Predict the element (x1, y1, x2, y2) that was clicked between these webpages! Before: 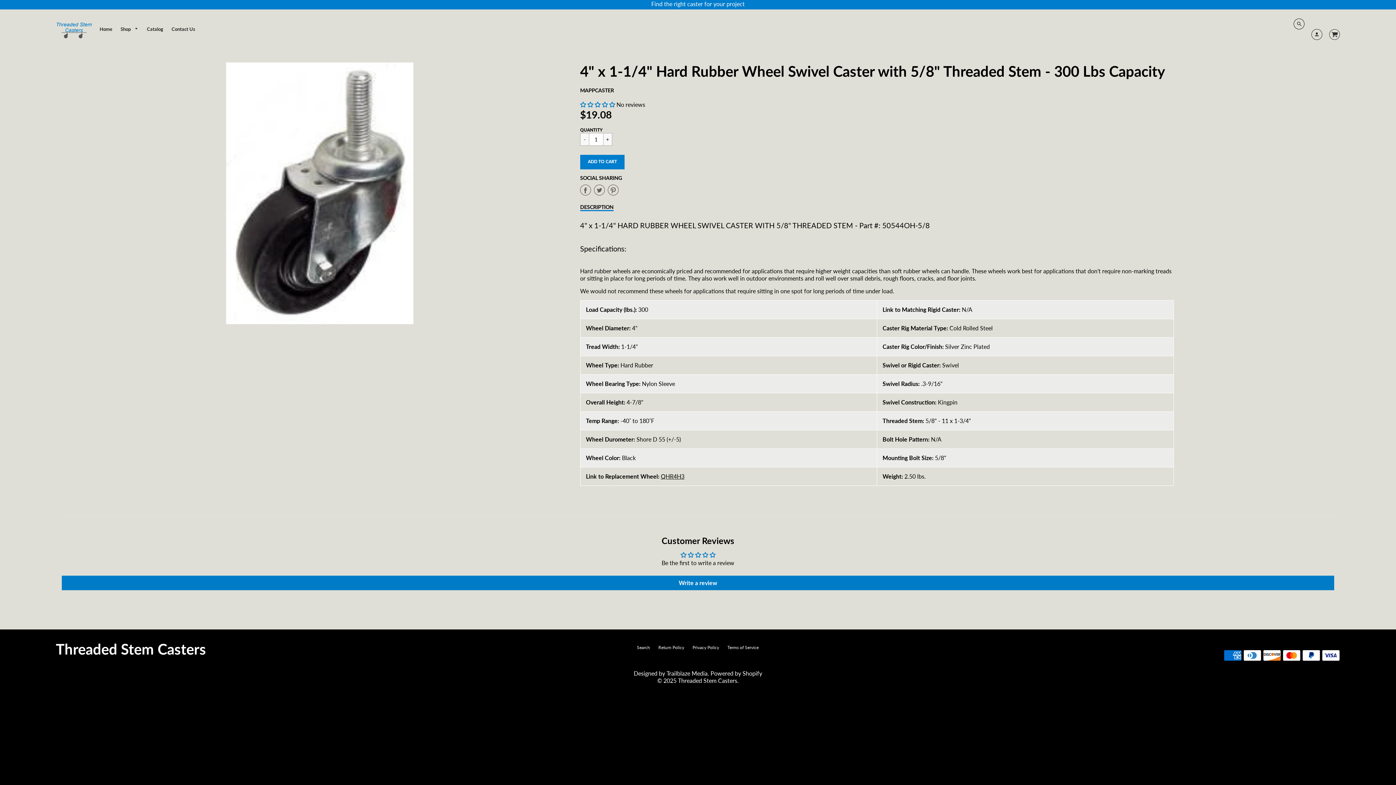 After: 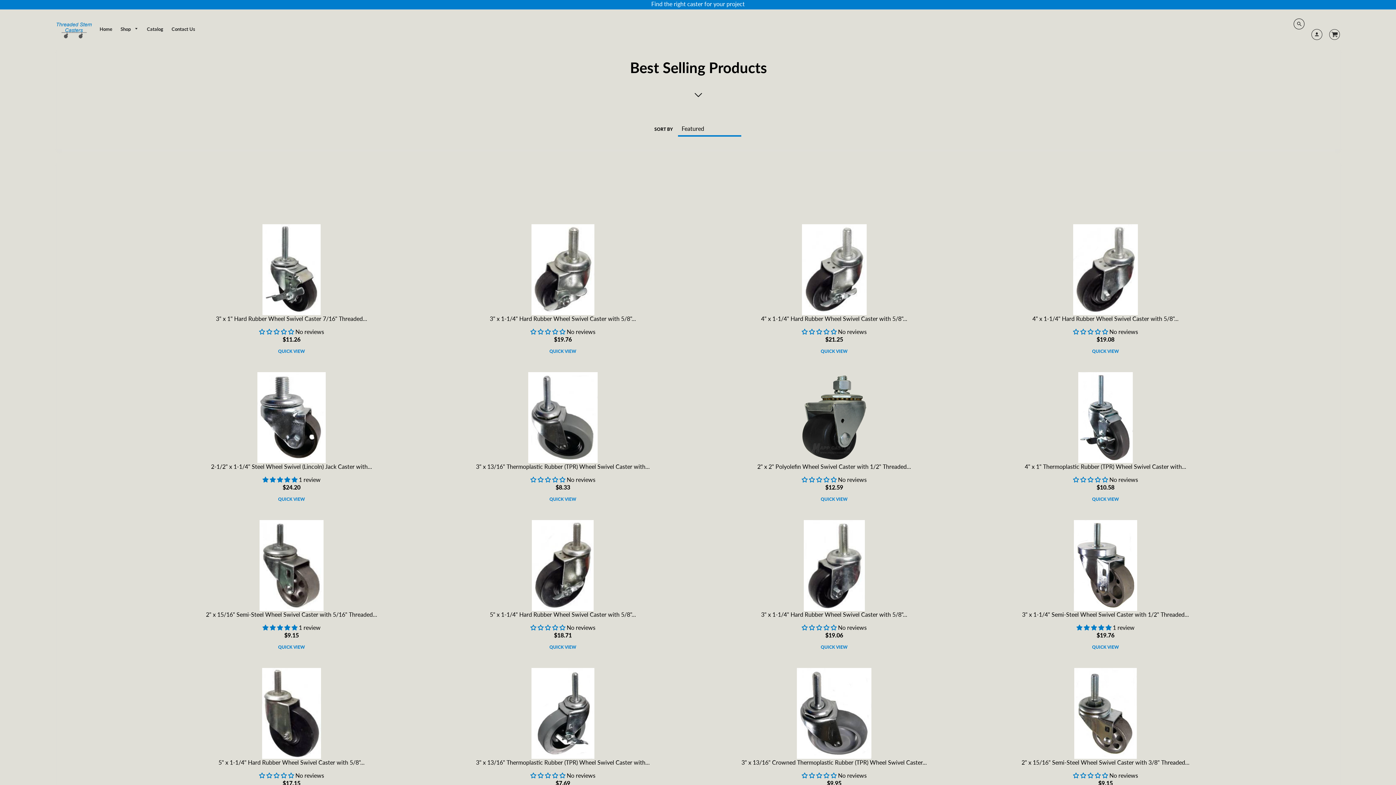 Action: bbox: (116, 22, 142, 36) label: Shop 